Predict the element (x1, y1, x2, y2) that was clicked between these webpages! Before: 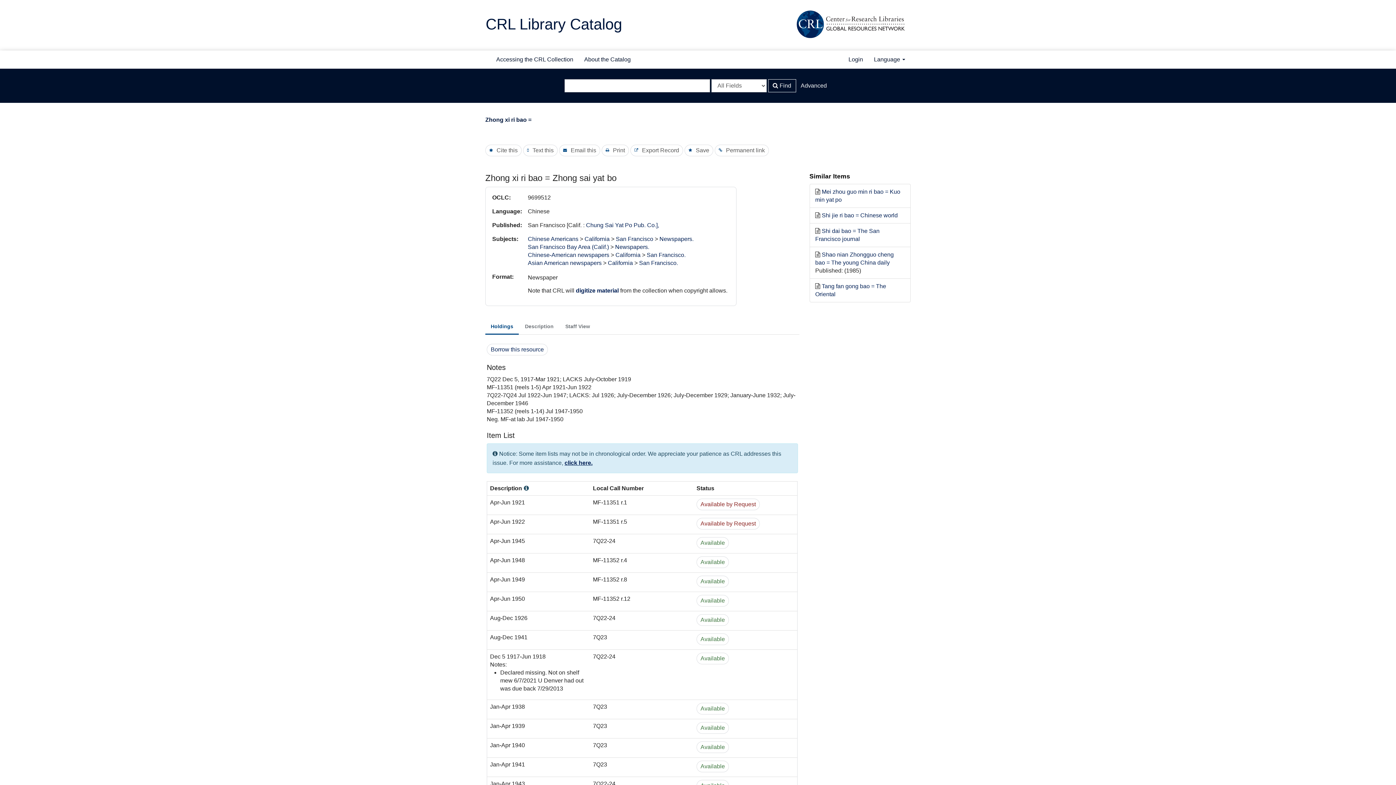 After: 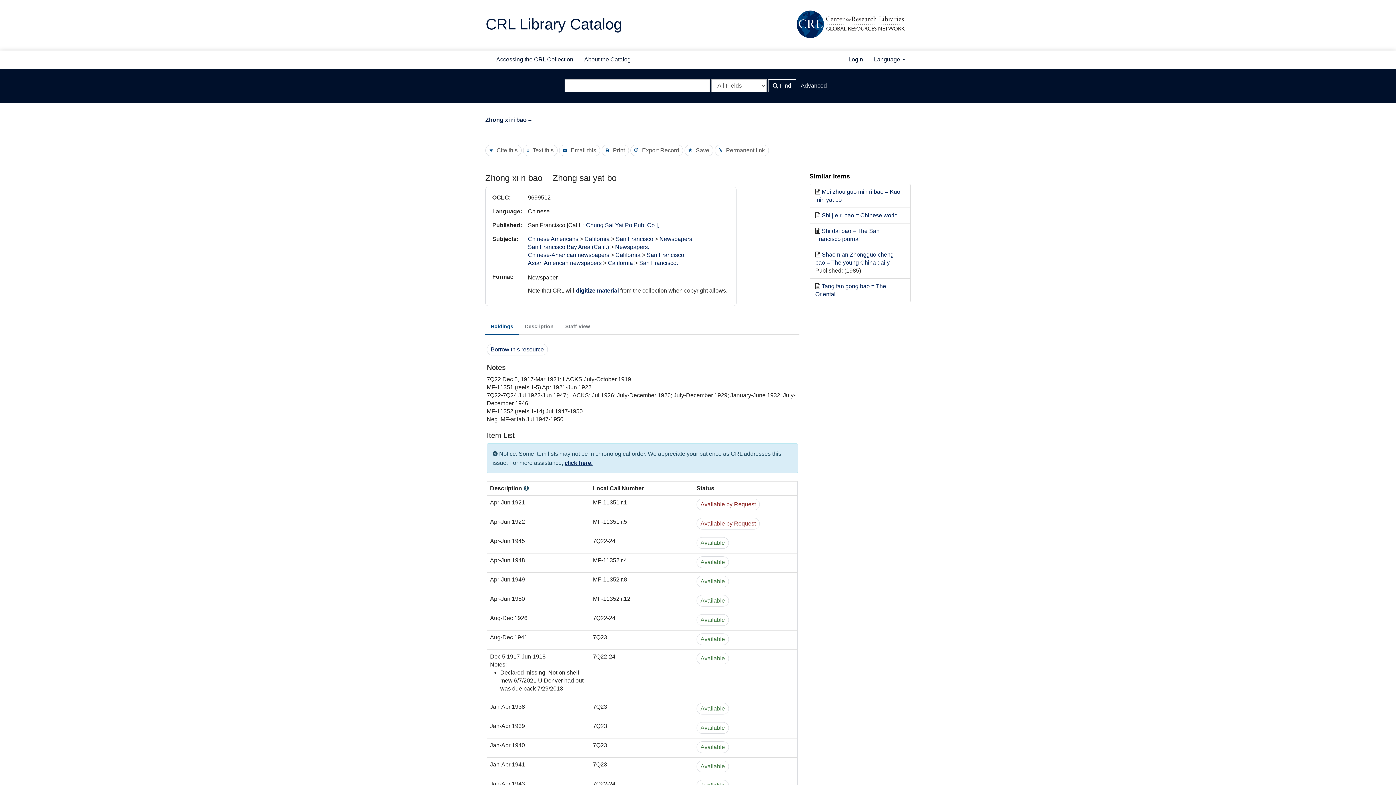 Action: bbox: (485, 116, 531, 122) label: Zhong xi ri bao =